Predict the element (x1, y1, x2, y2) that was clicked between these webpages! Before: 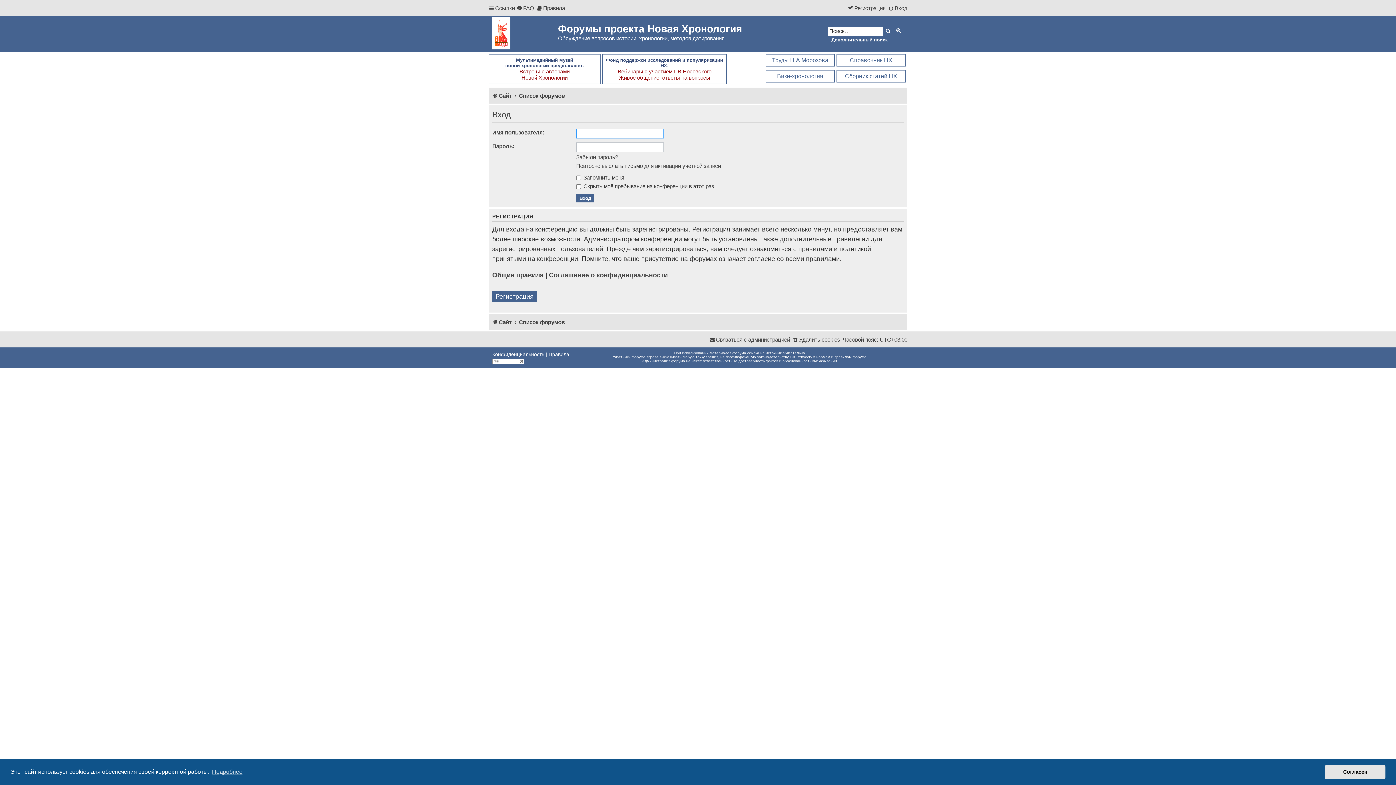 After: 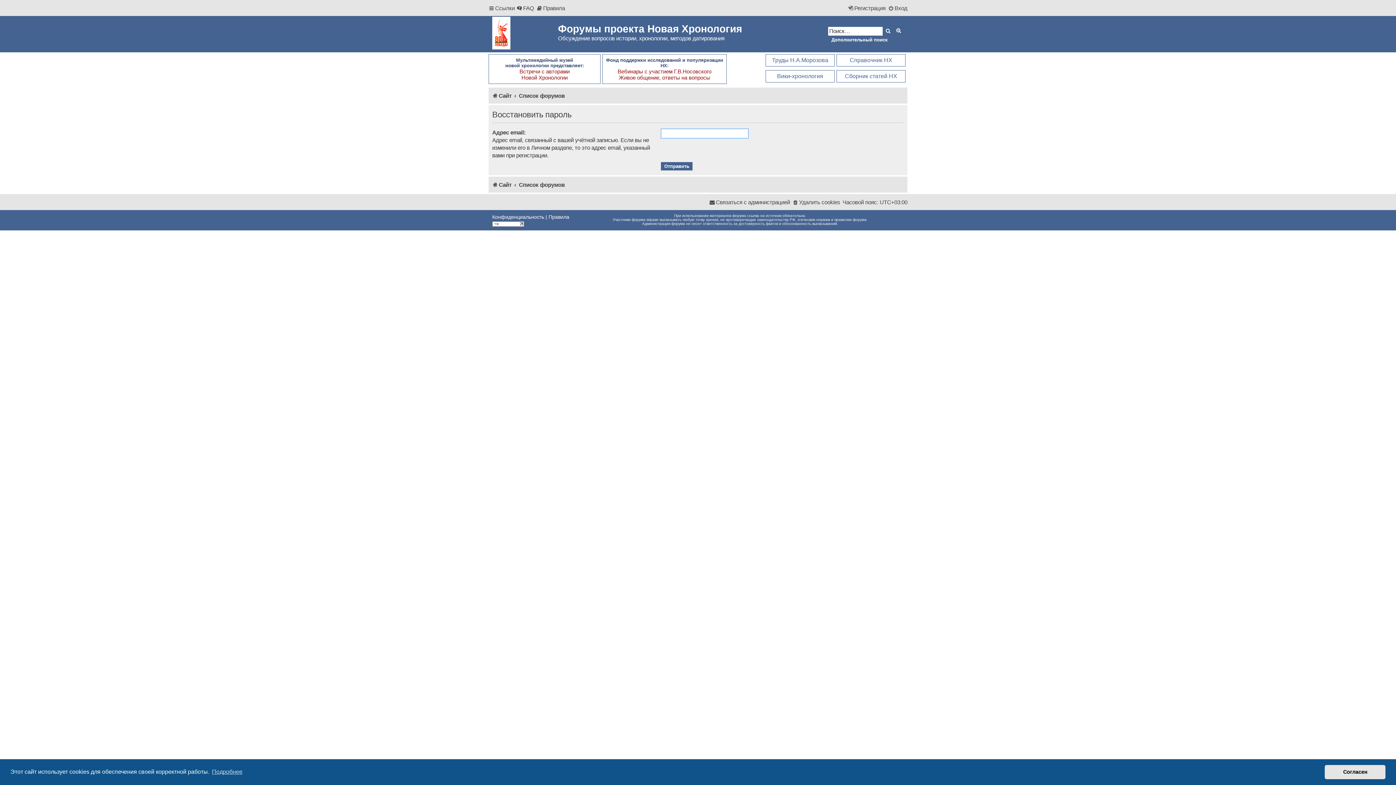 Action: bbox: (576, 153, 618, 160) label: Забыли пароль?